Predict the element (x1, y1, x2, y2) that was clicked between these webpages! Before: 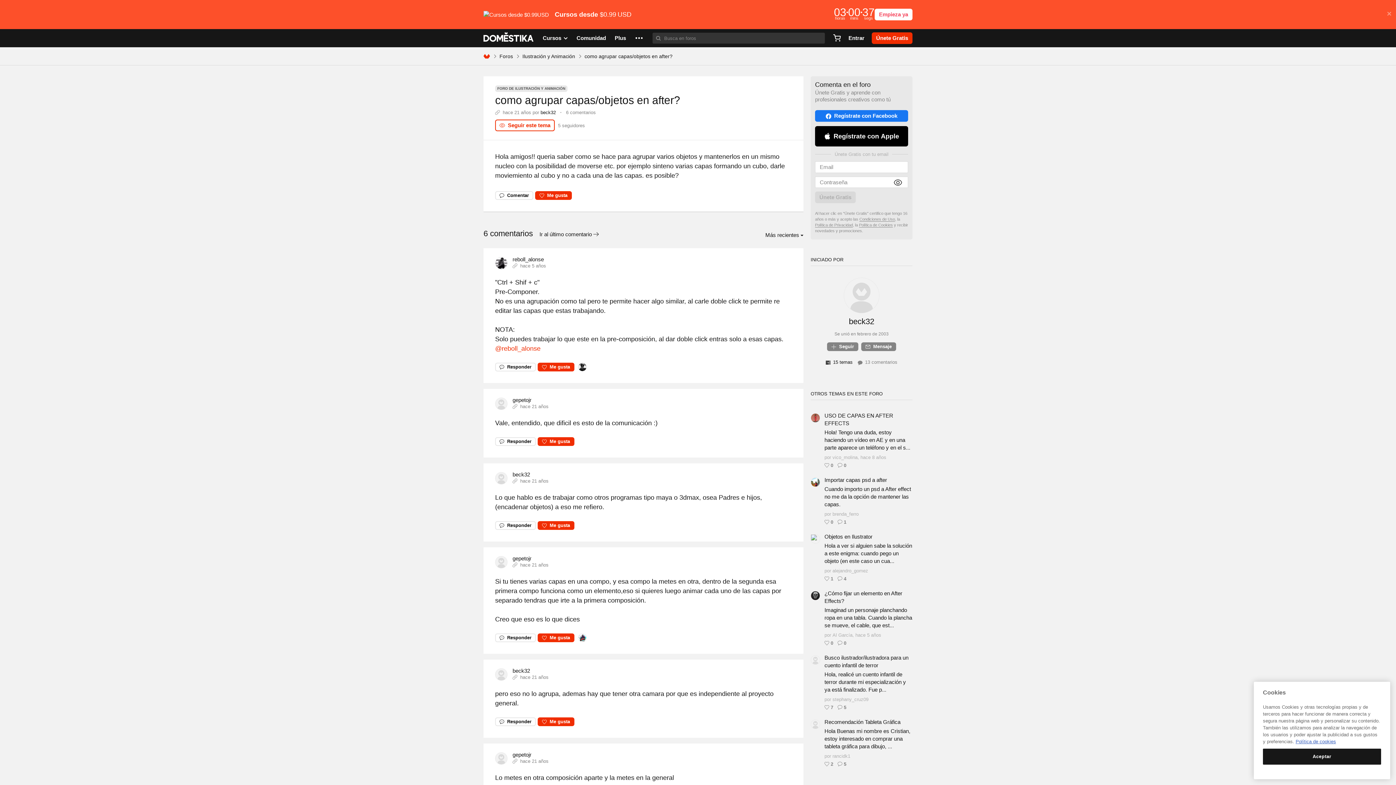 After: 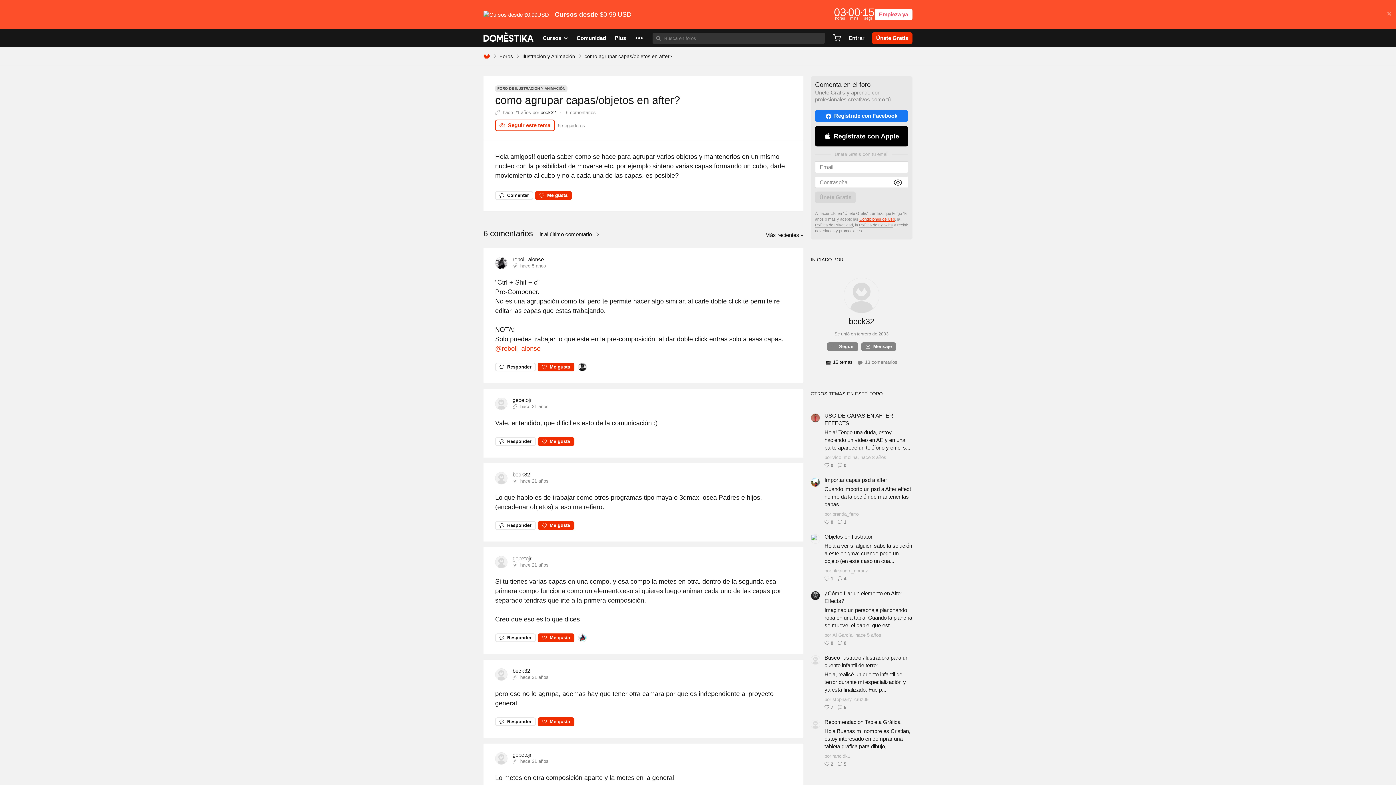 Action: label: Condiciones de Uso bbox: (859, 217, 895, 221)